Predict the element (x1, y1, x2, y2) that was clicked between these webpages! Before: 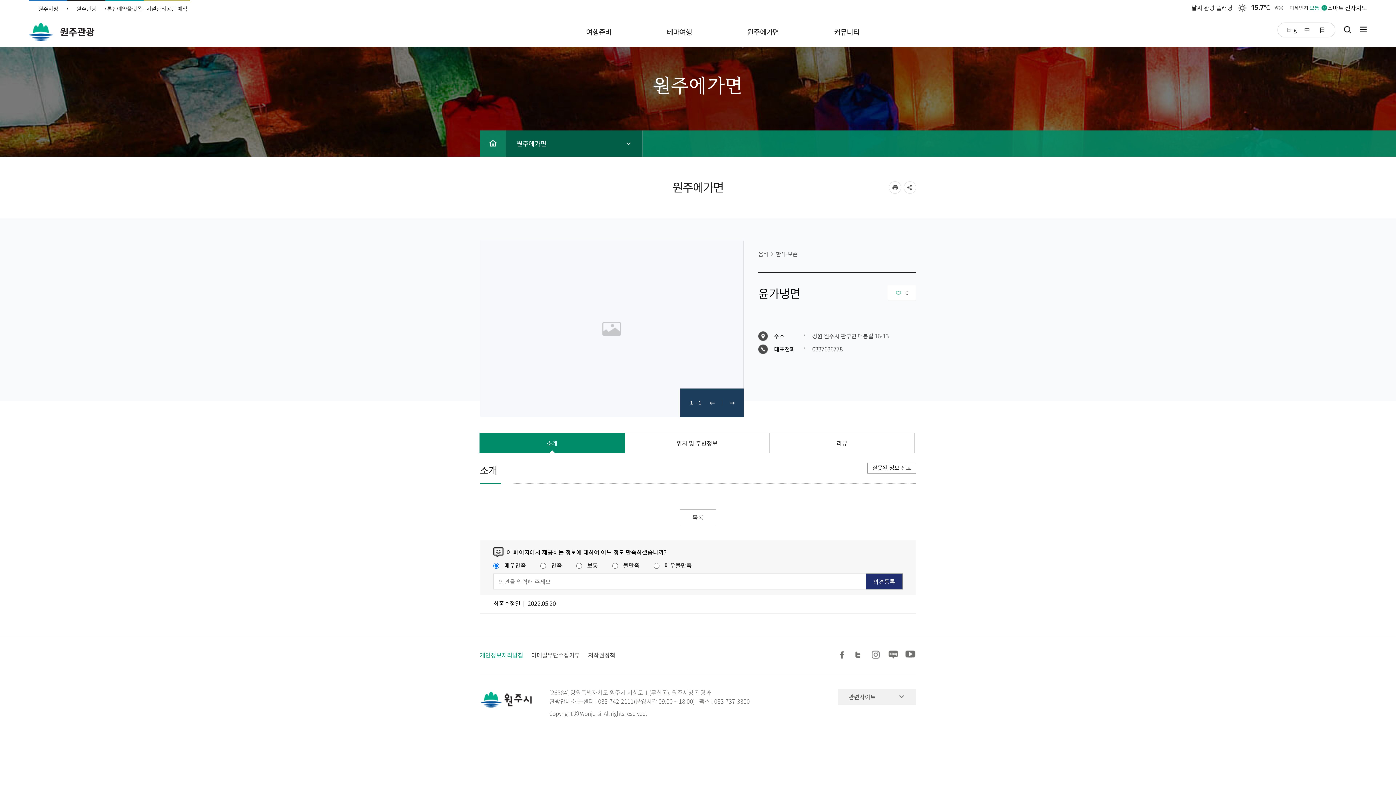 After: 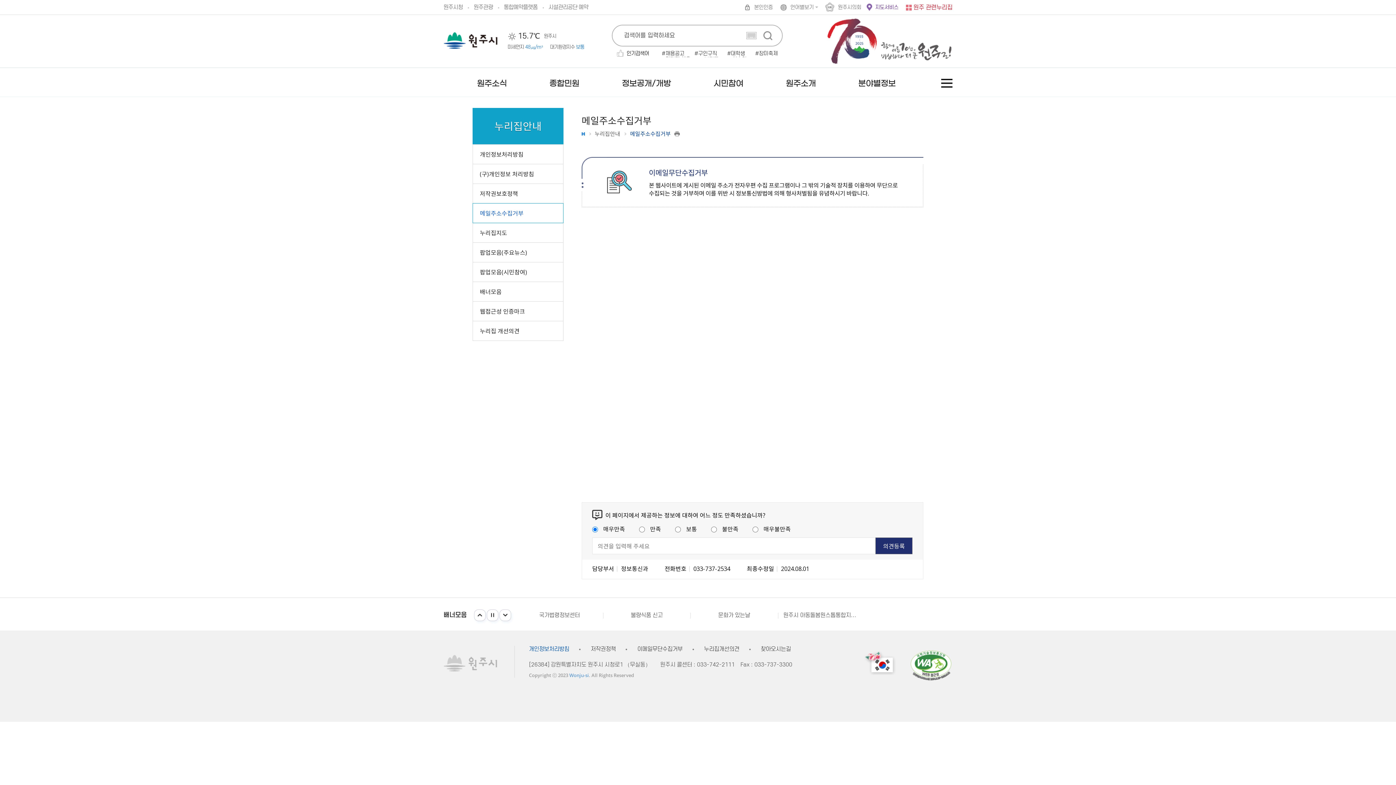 Action: label: 이메일무단수집거부 bbox: (531, 650, 580, 659)